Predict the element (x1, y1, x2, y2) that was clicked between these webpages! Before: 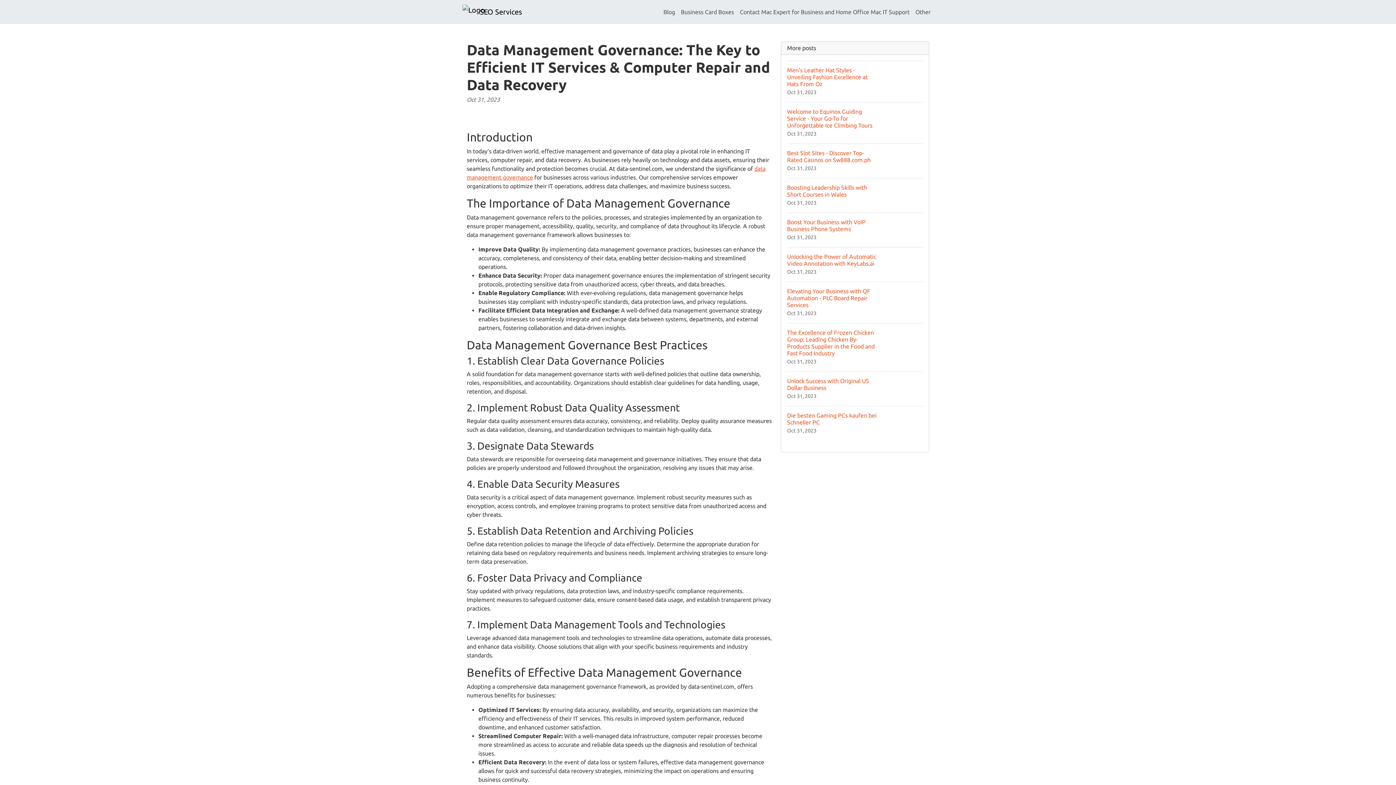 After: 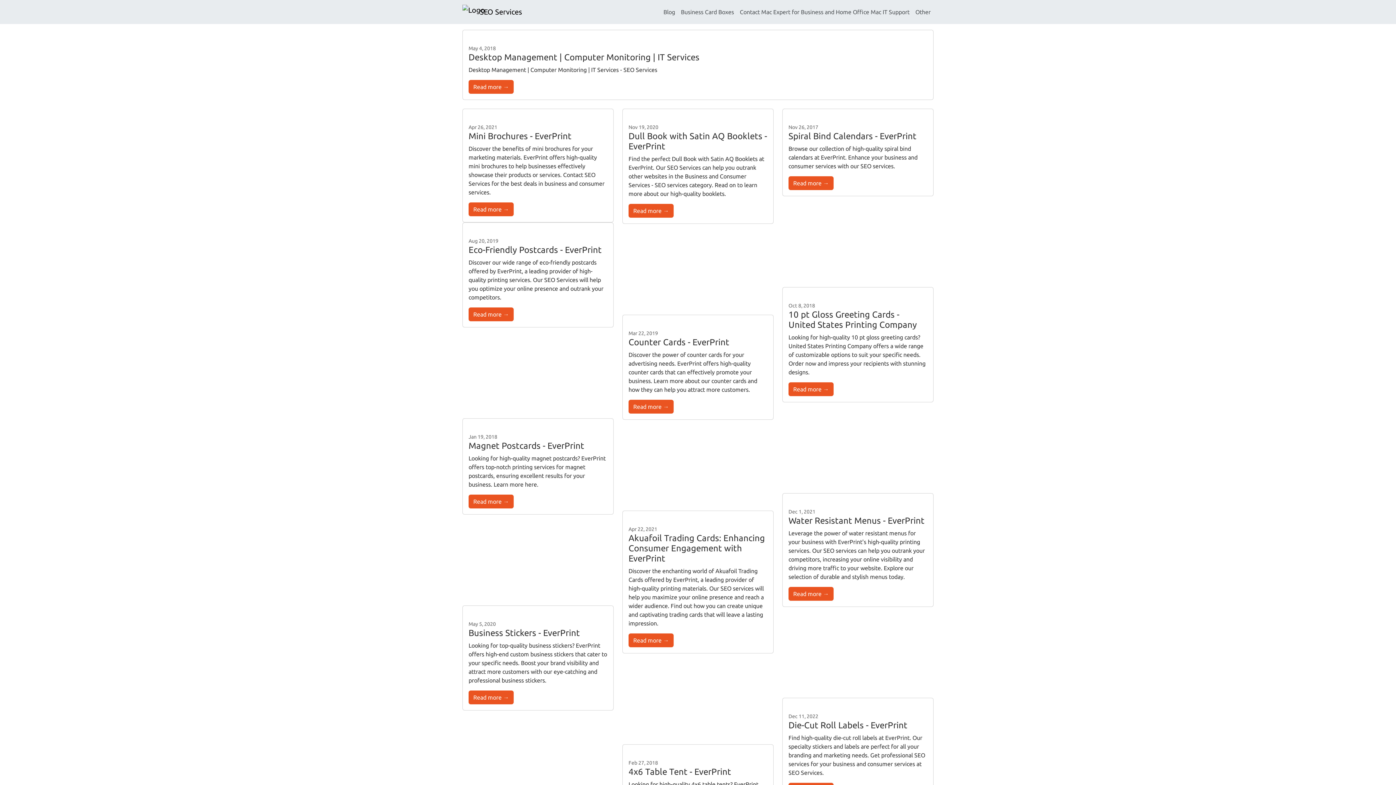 Action: label: Other bbox: (912, 4, 933, 19)